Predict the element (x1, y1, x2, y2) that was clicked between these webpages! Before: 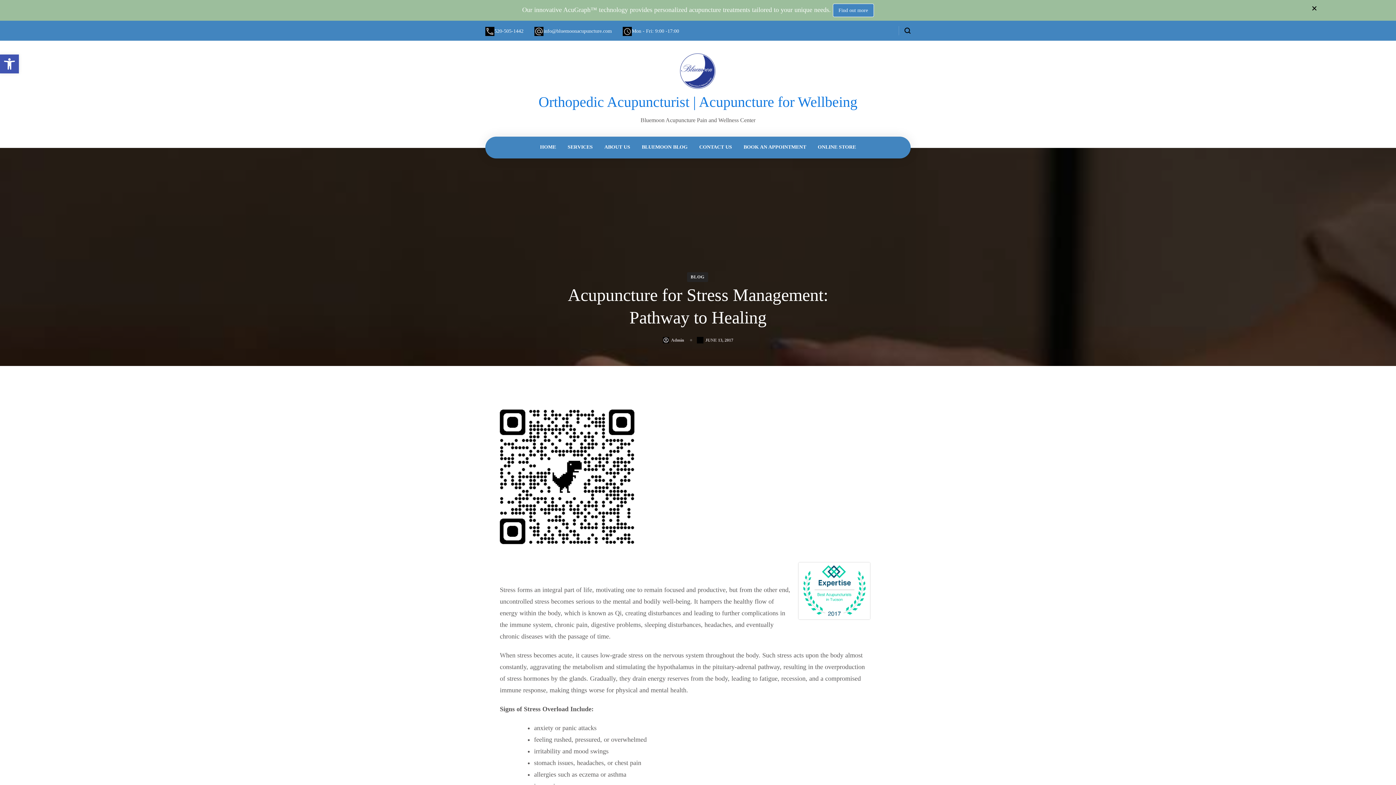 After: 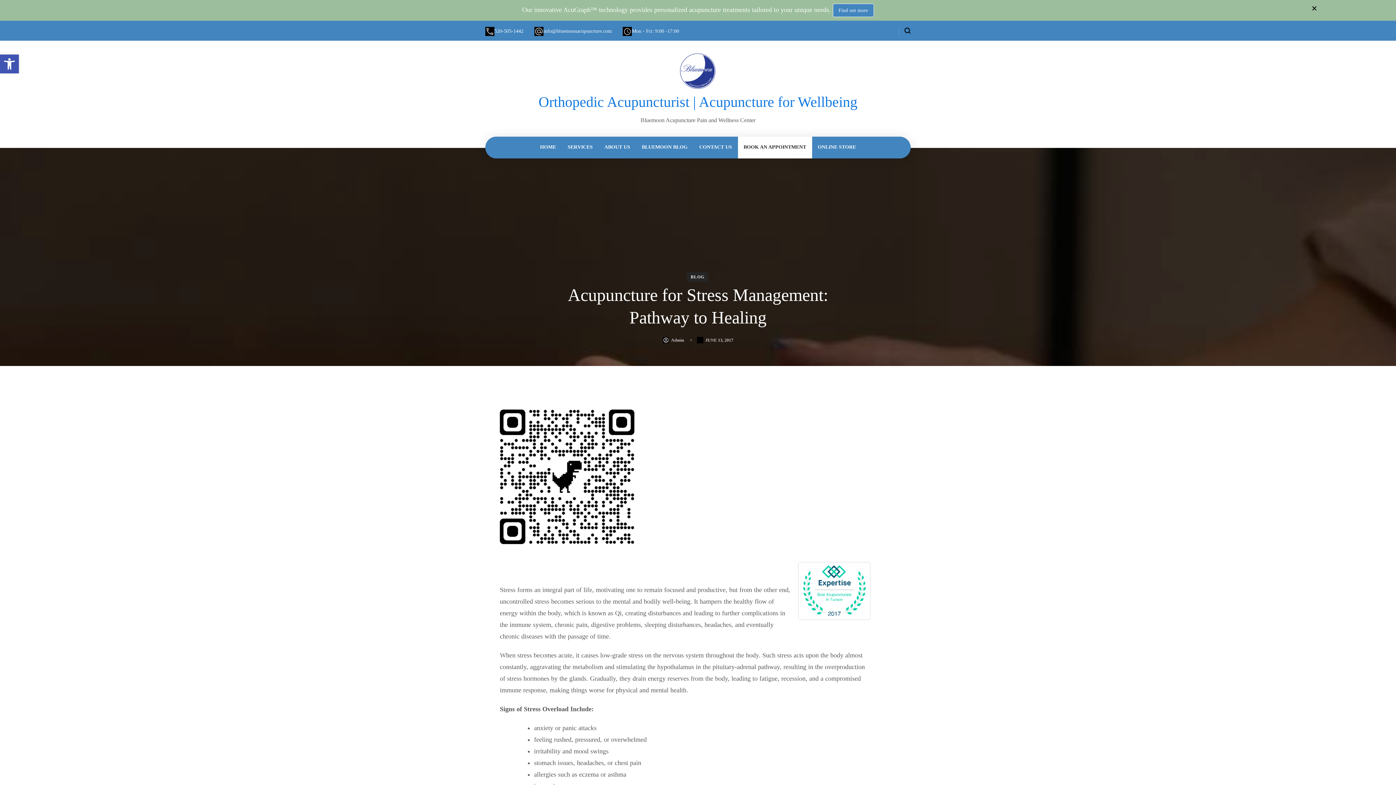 Action: label: BOOK AN APPOINTMENT bbox: (738, 136, 812, 158)